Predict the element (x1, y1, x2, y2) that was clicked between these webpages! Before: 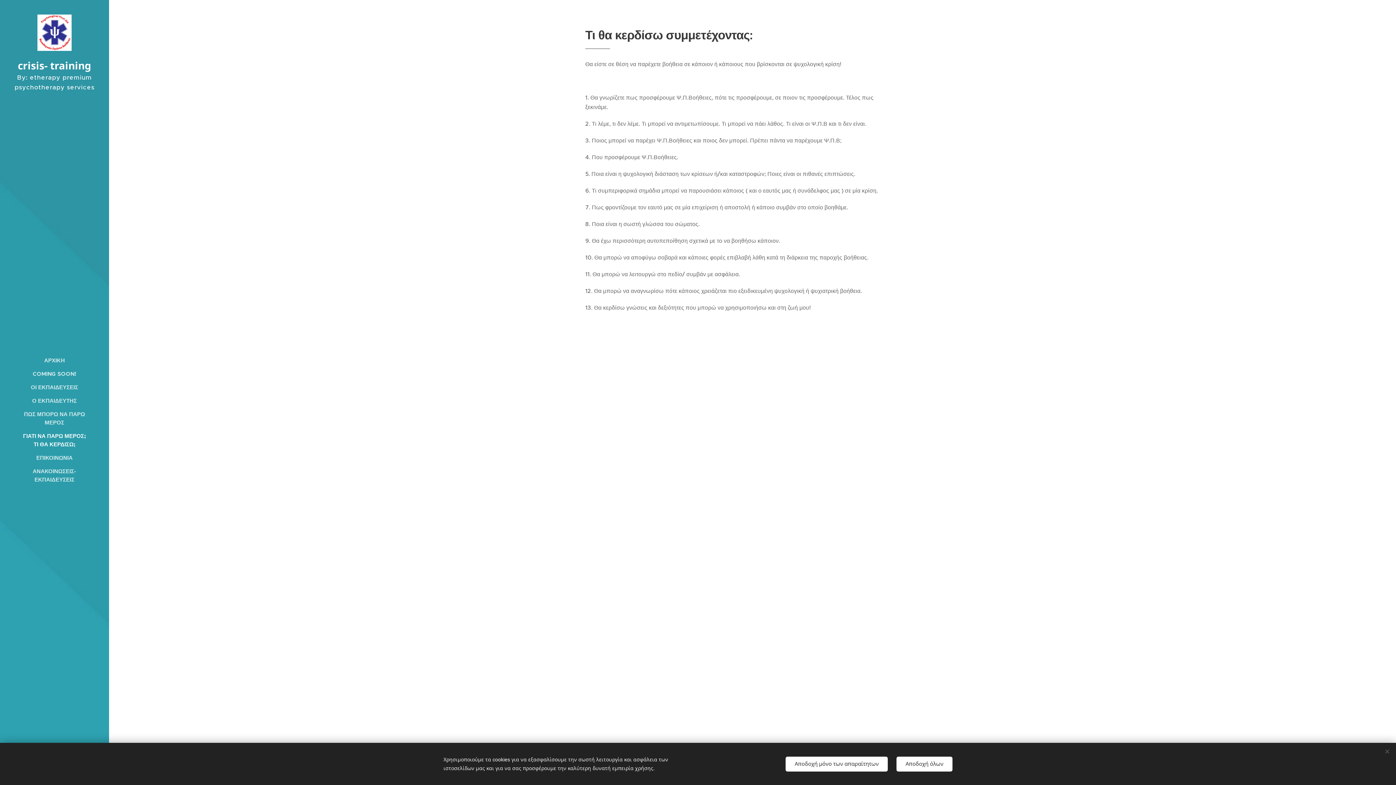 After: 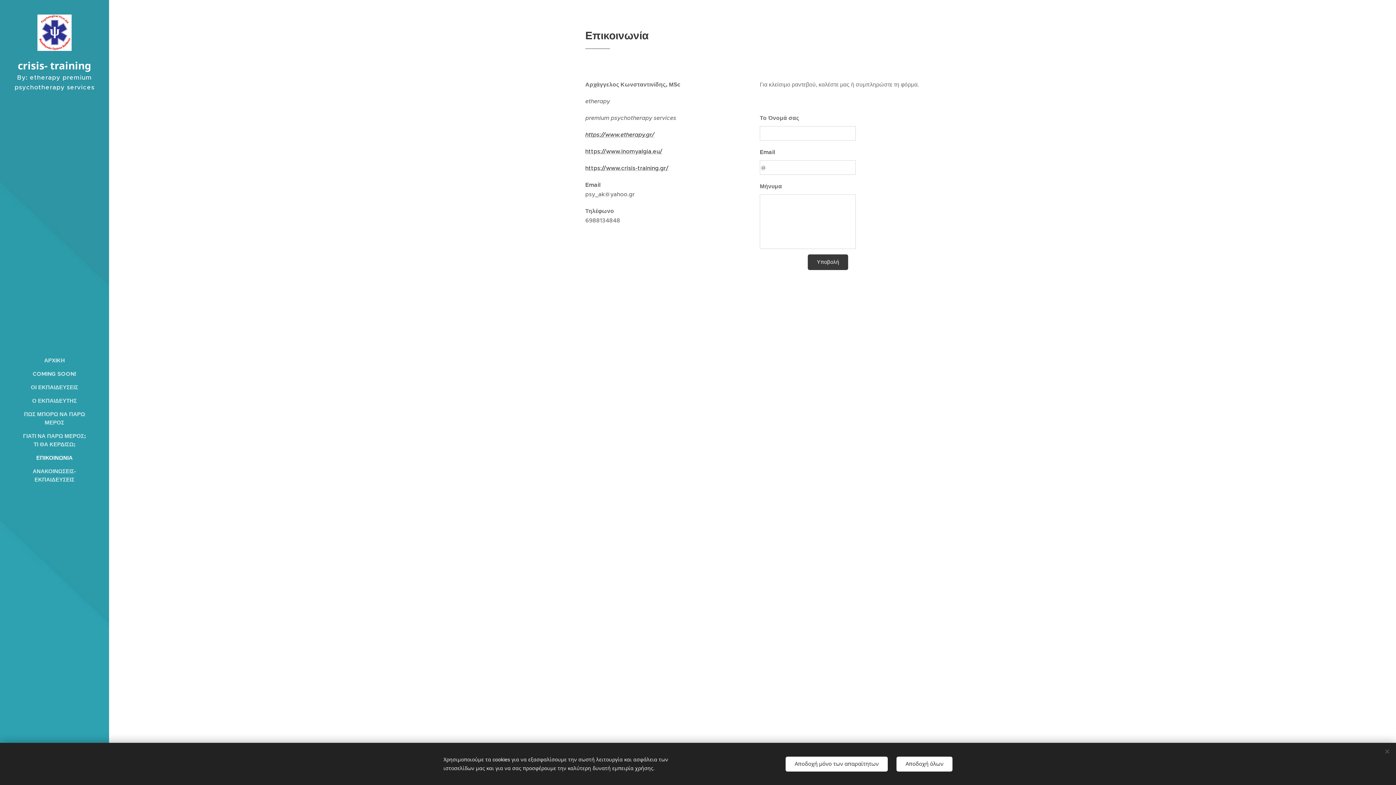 Action: label: ΕΠΙΚΟΙΝΩΝΙΑ bbox: (2, 453, 106, 462)